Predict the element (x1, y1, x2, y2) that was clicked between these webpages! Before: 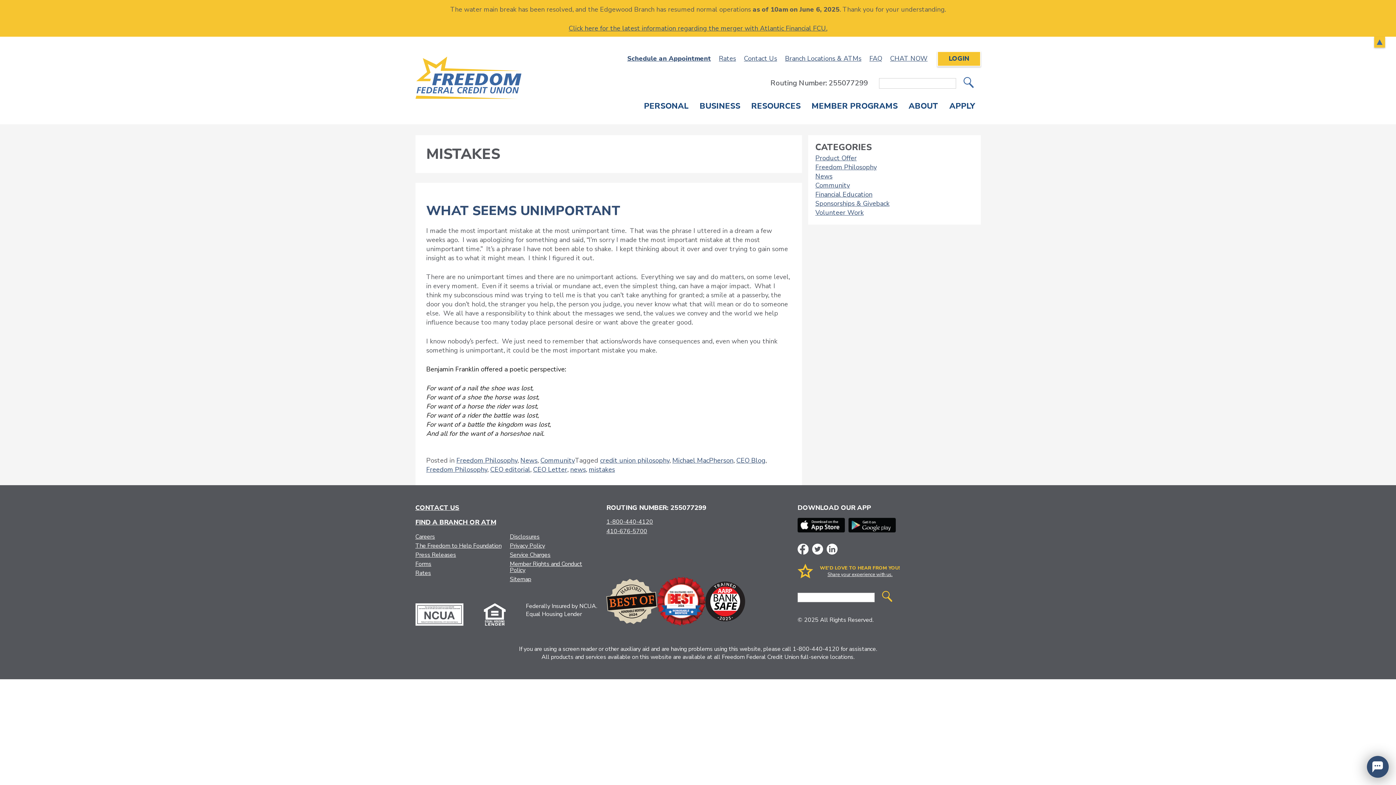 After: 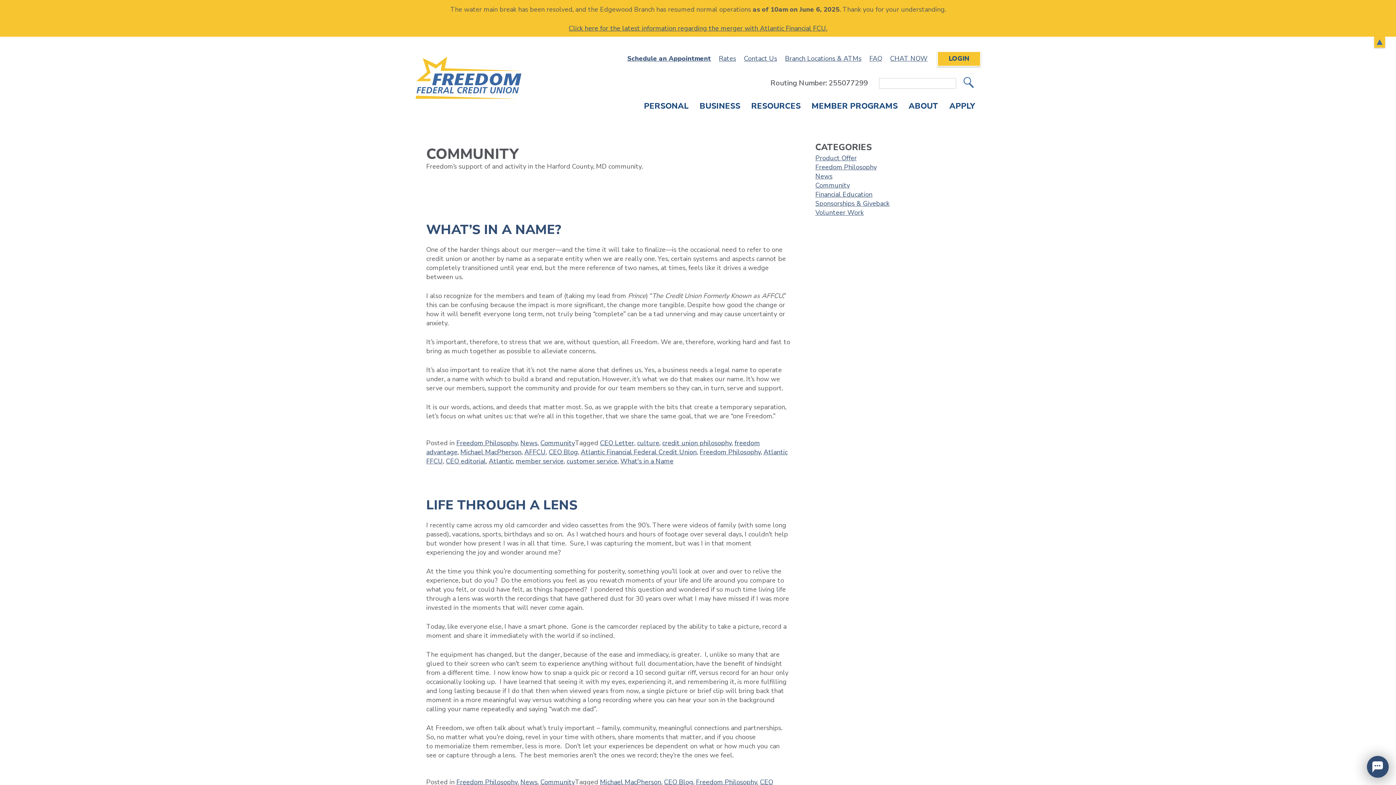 Action: label: Community bbox: (540, 456, 575, 465)